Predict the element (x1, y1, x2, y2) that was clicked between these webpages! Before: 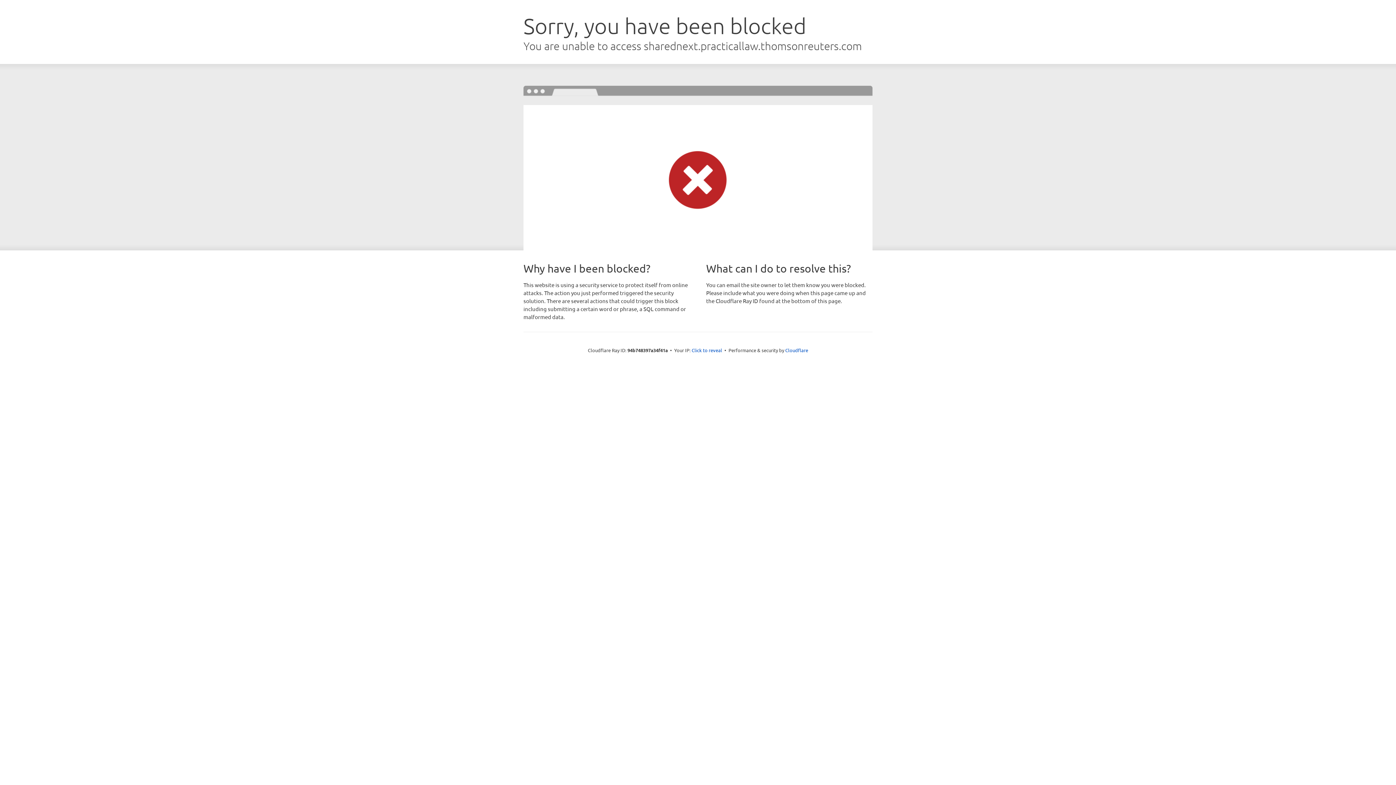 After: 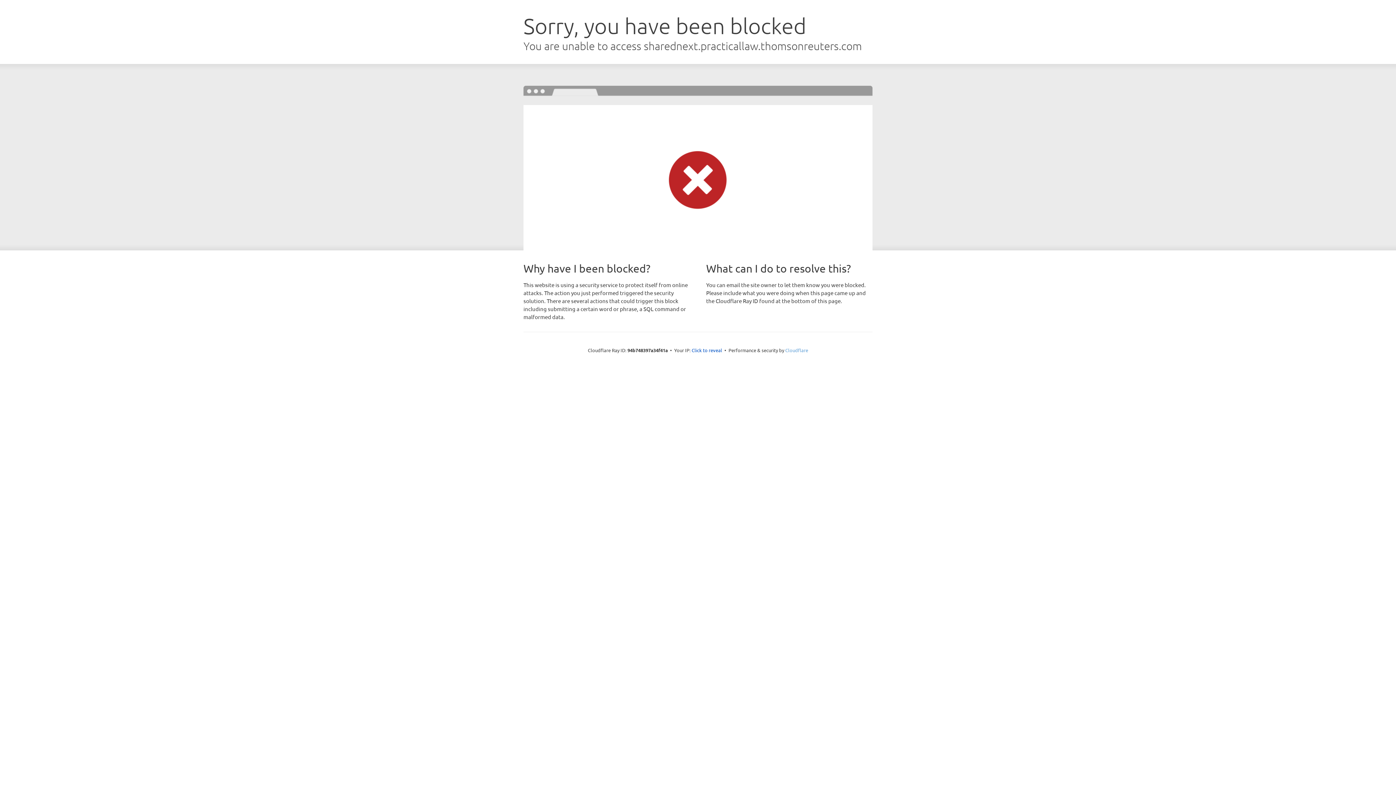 Action: label: Cloudflare bbox: (785, 347, 808, 353)